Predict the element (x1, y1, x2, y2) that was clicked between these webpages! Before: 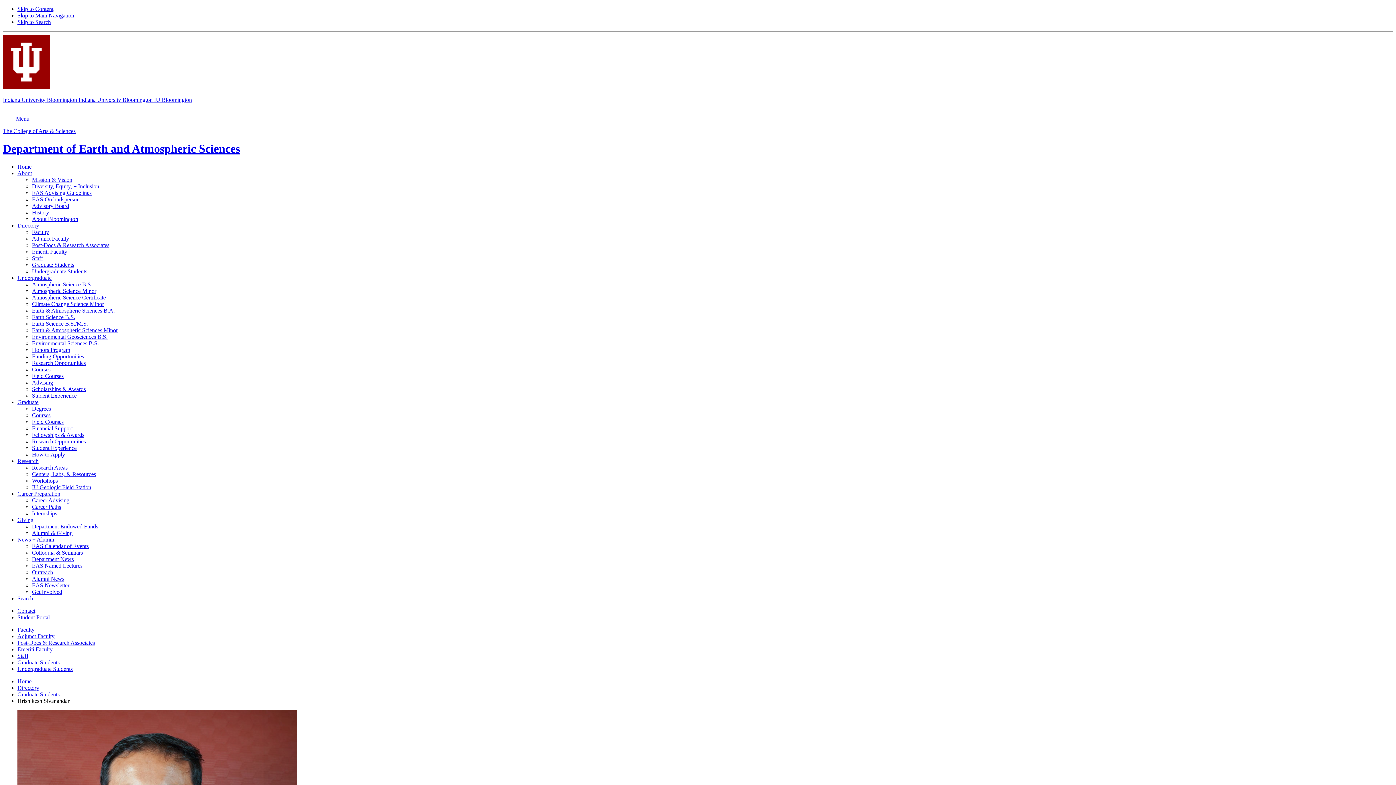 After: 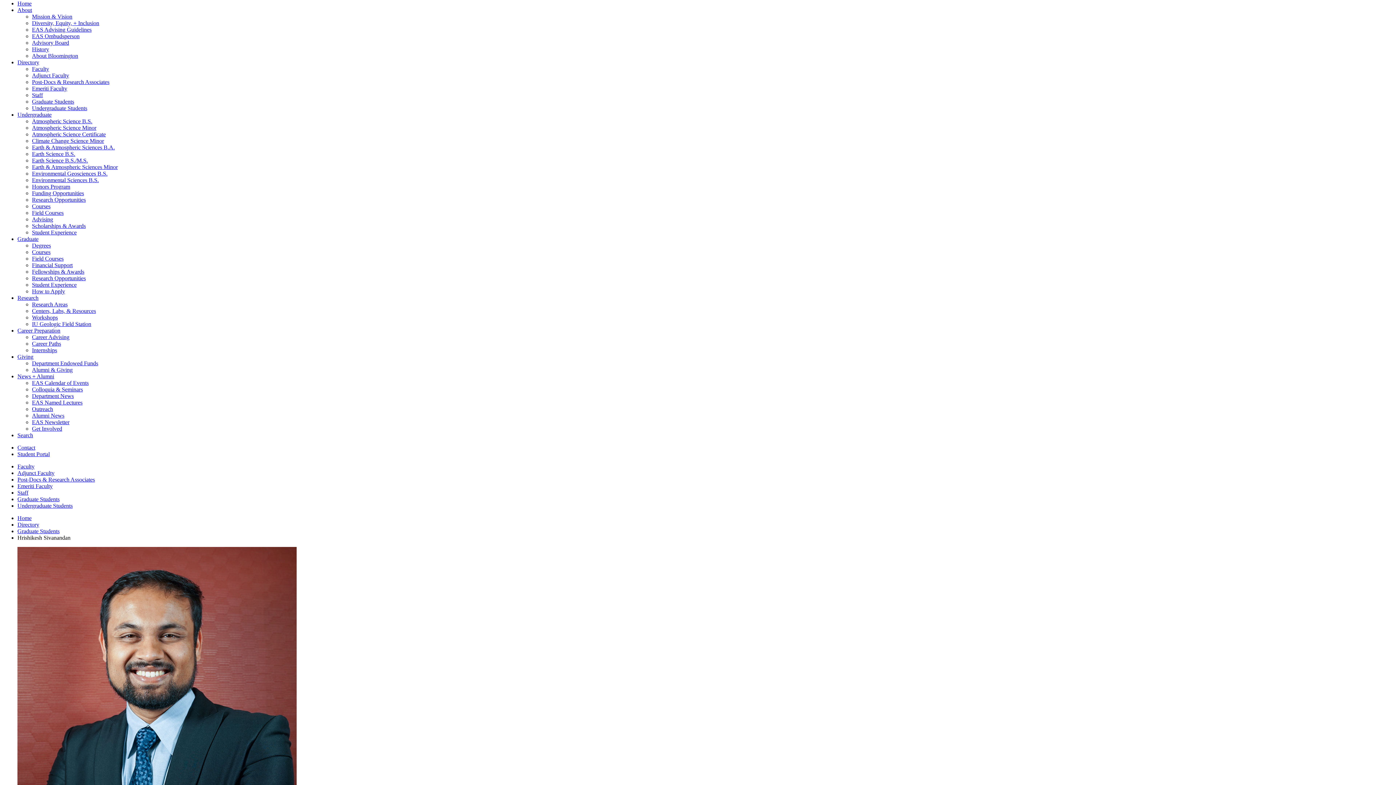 Action: label: Skip to Main Navigation bbox: (17, 12, 74, 18)